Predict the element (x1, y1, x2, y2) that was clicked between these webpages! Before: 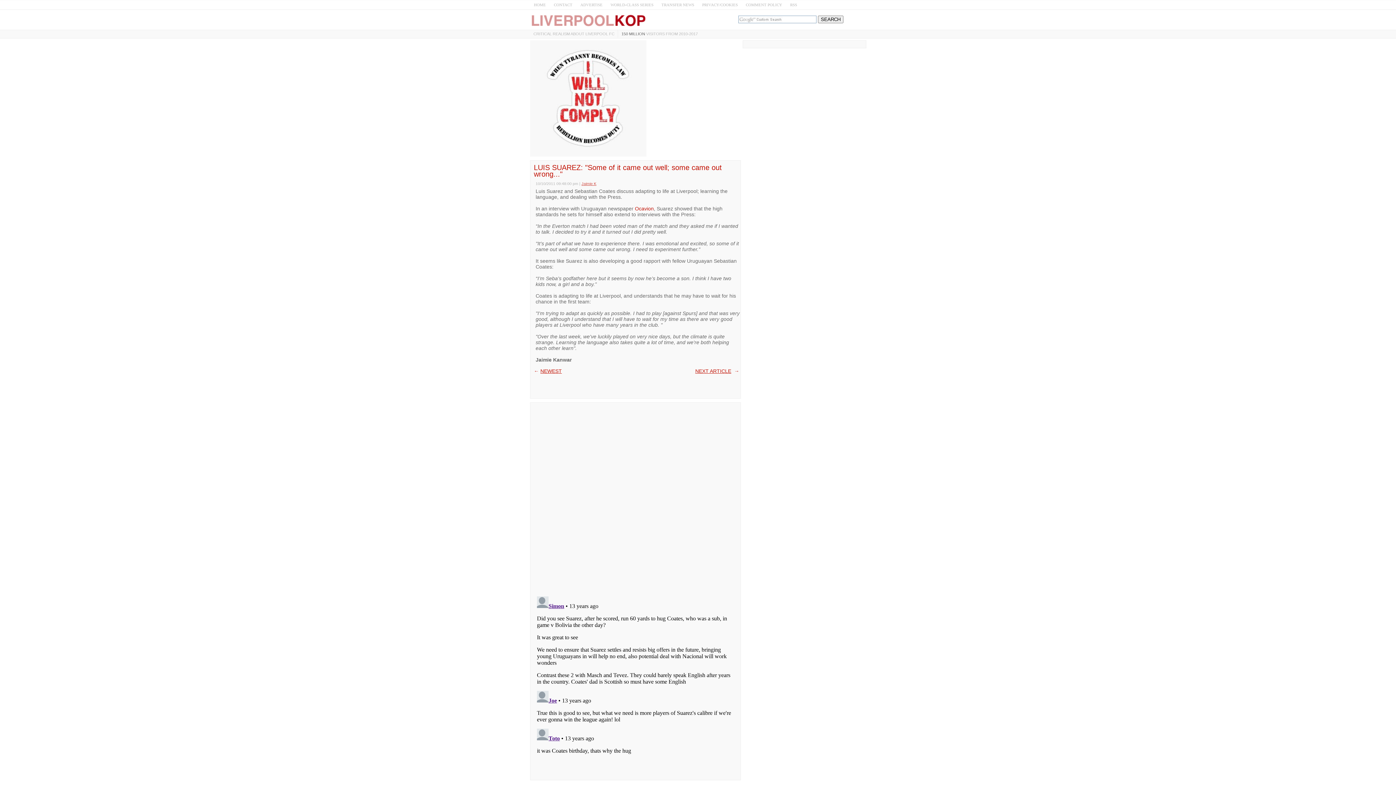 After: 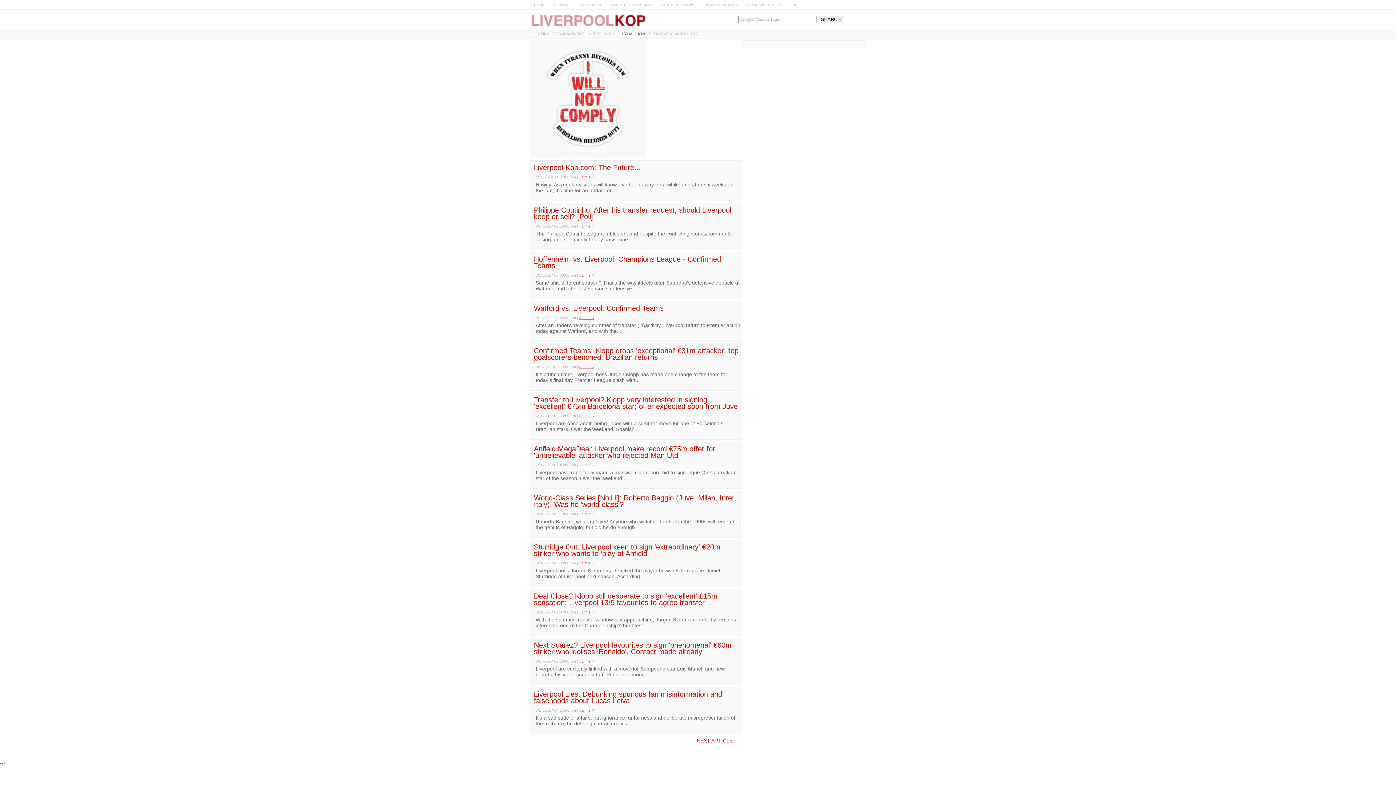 Action: label: CRITICAL REALISM ABOUT LIVERPOOL FC bbox: (530, 30, 618, 37)